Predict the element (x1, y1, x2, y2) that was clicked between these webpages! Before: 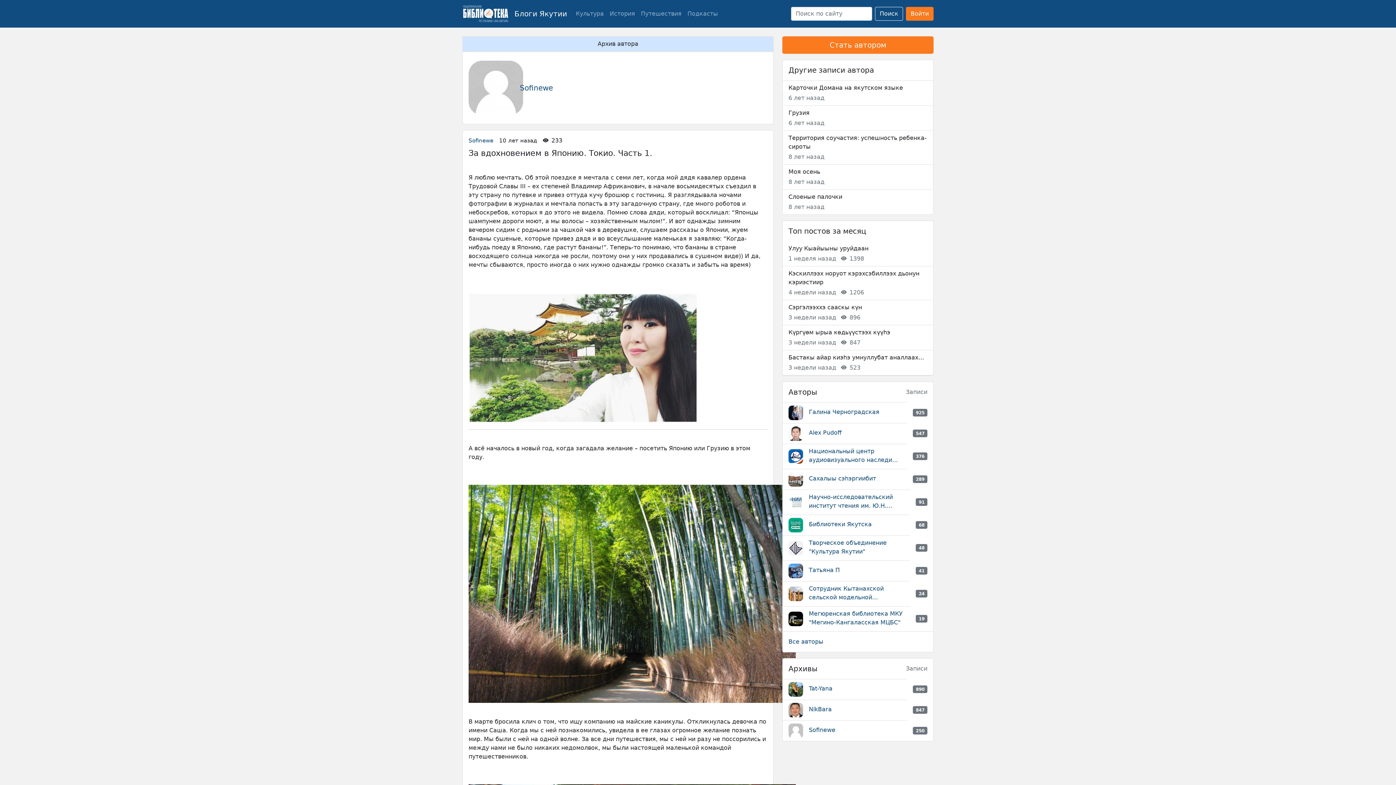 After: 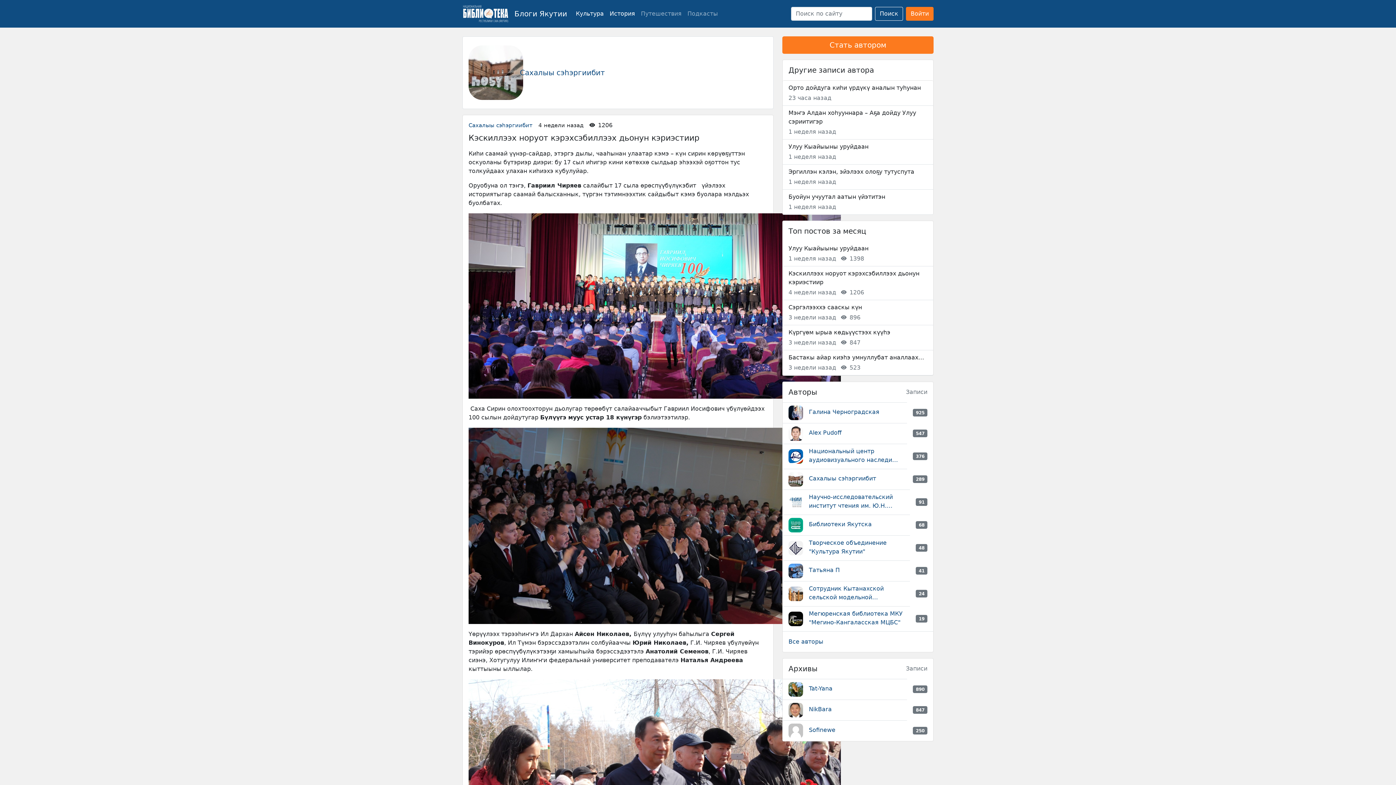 Action: bbox: (782, 266, 933, 300) label: Кэскиллээх норуот кэрэхсэбиллээх дьонун кэриэстиир

4 недели назад 1206